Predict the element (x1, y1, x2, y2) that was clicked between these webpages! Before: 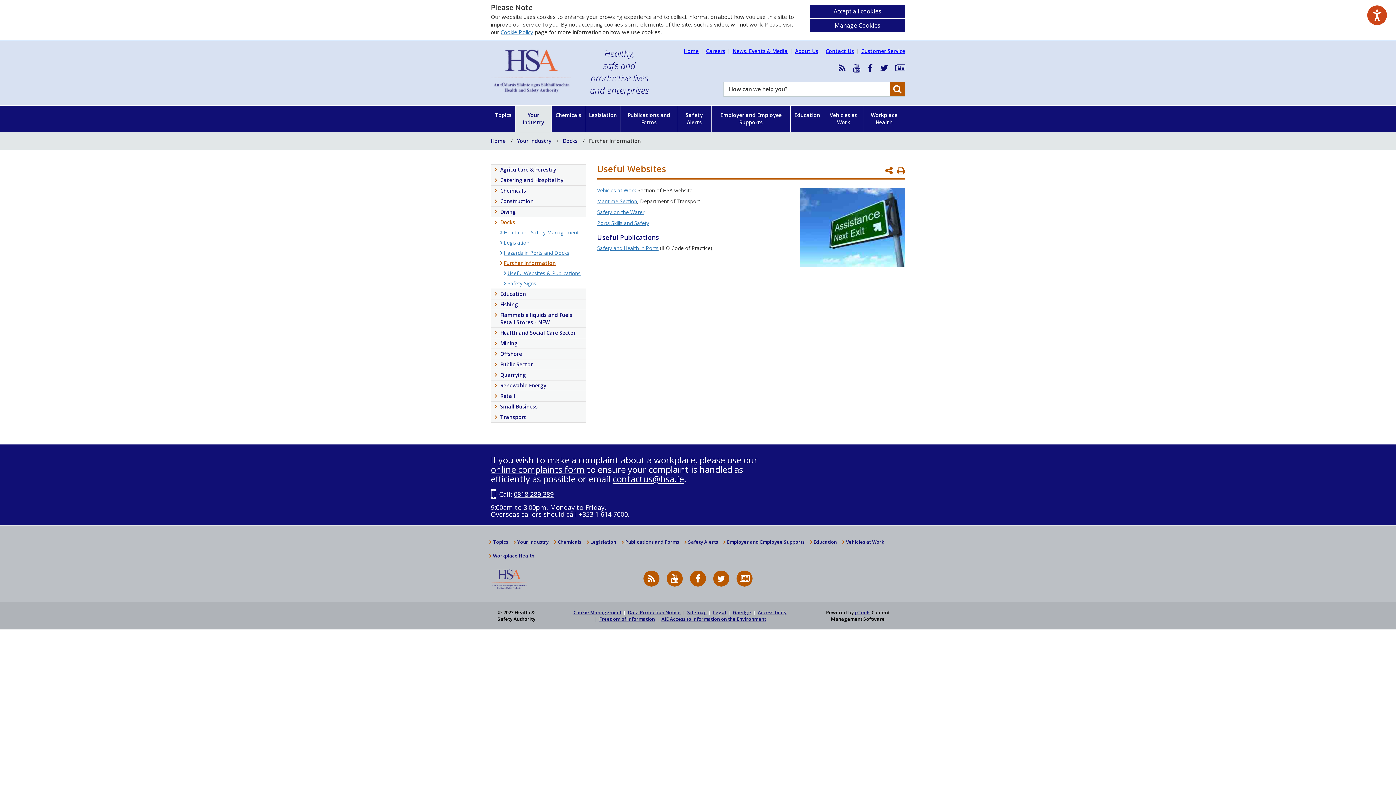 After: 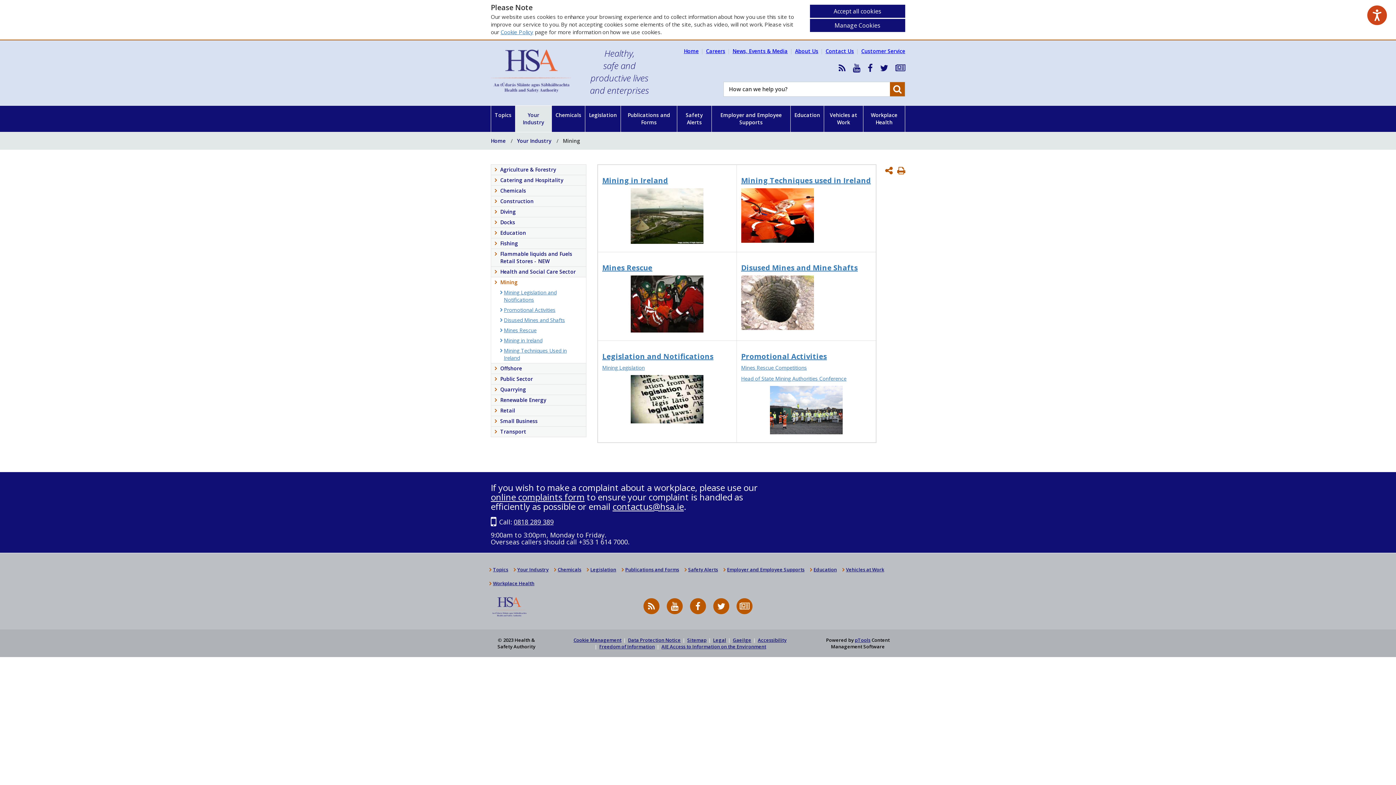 Action: label: Mining bbox: (491, 338, 586, 348)